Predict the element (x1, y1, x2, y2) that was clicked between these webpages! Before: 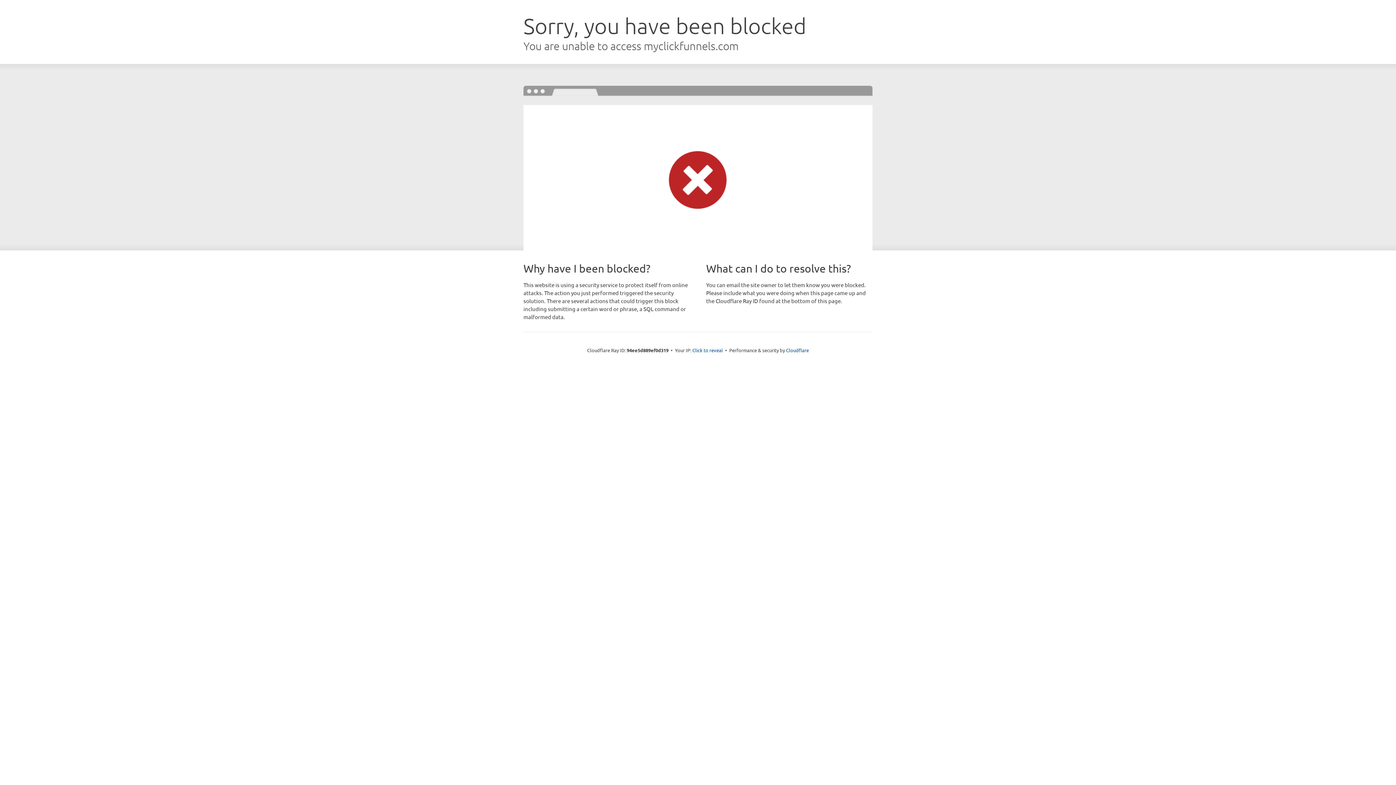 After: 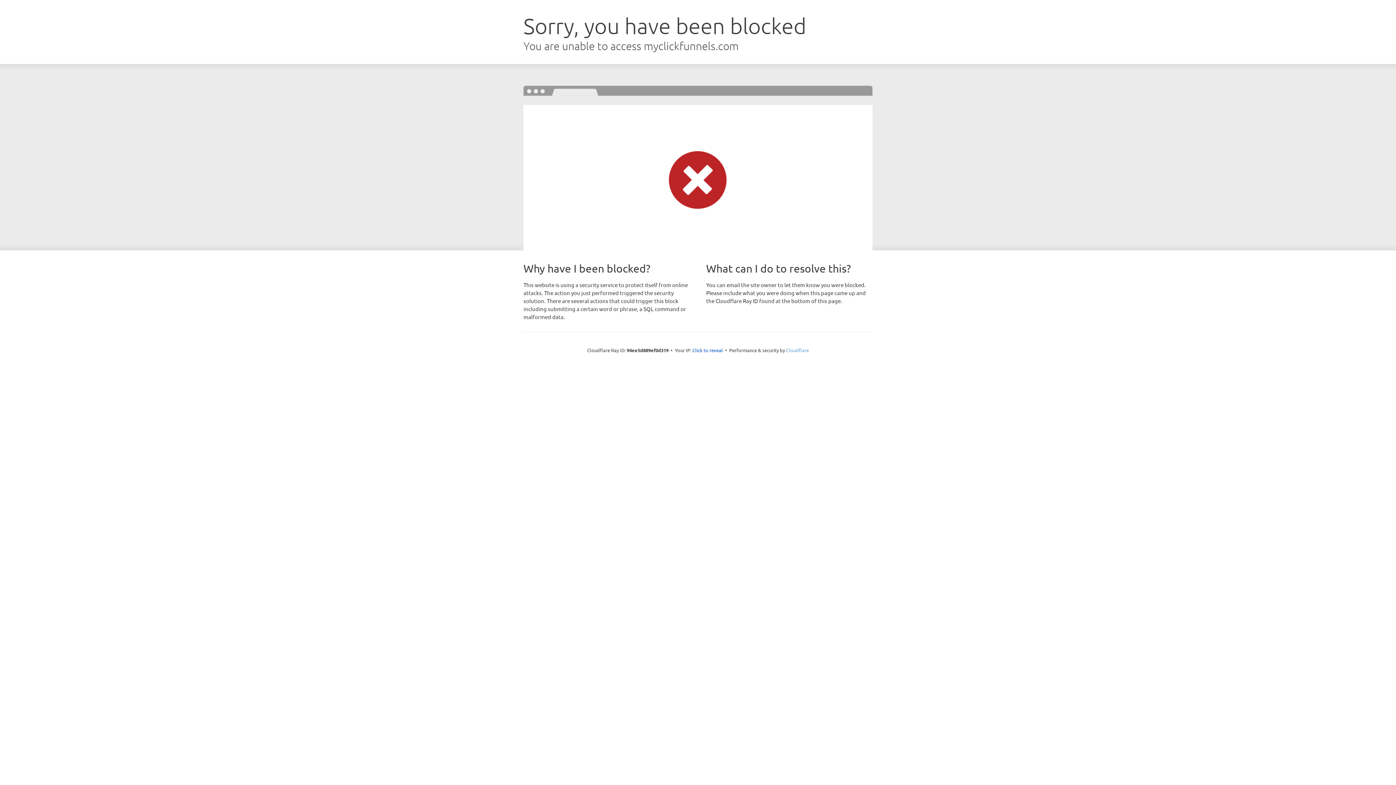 Action: bbox: (786, 347, 809, 353) label: Cloudflare